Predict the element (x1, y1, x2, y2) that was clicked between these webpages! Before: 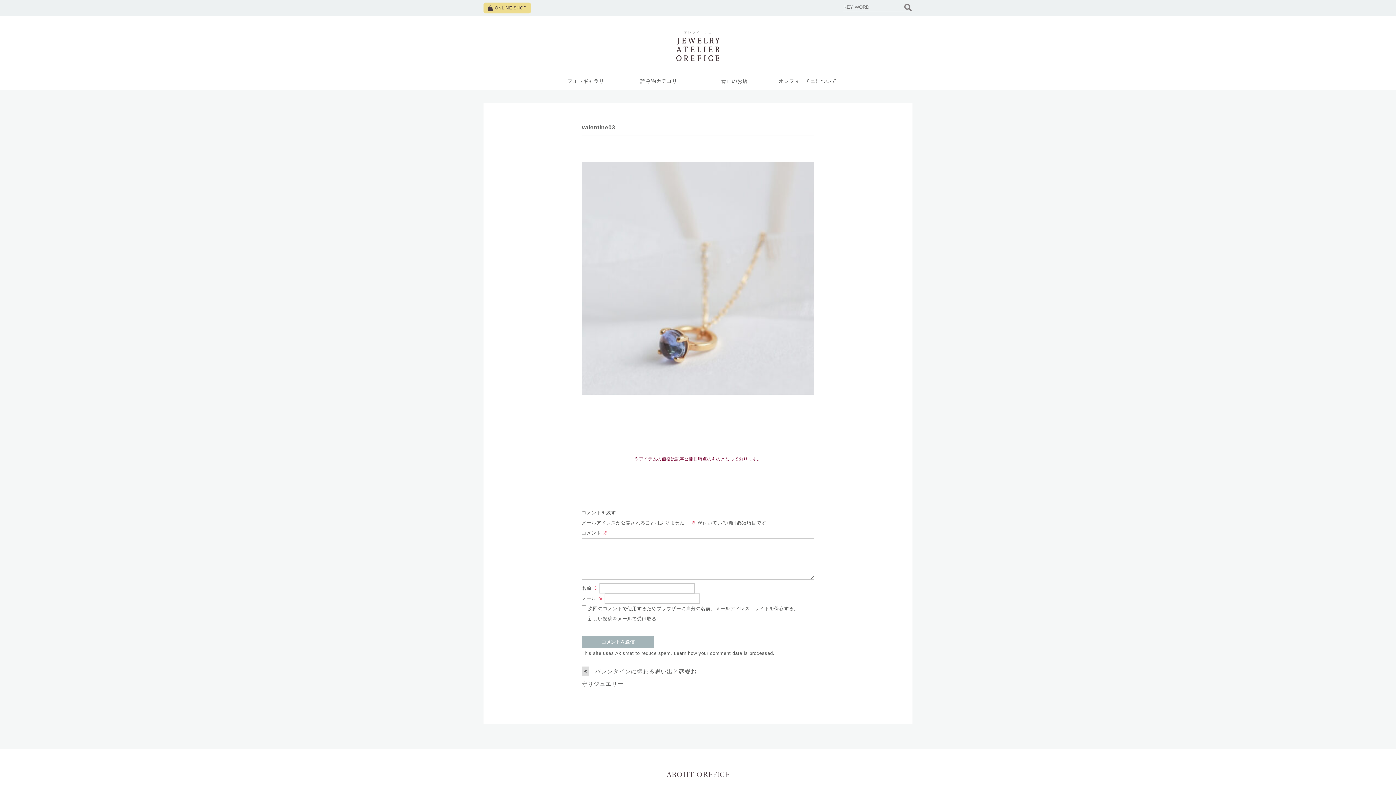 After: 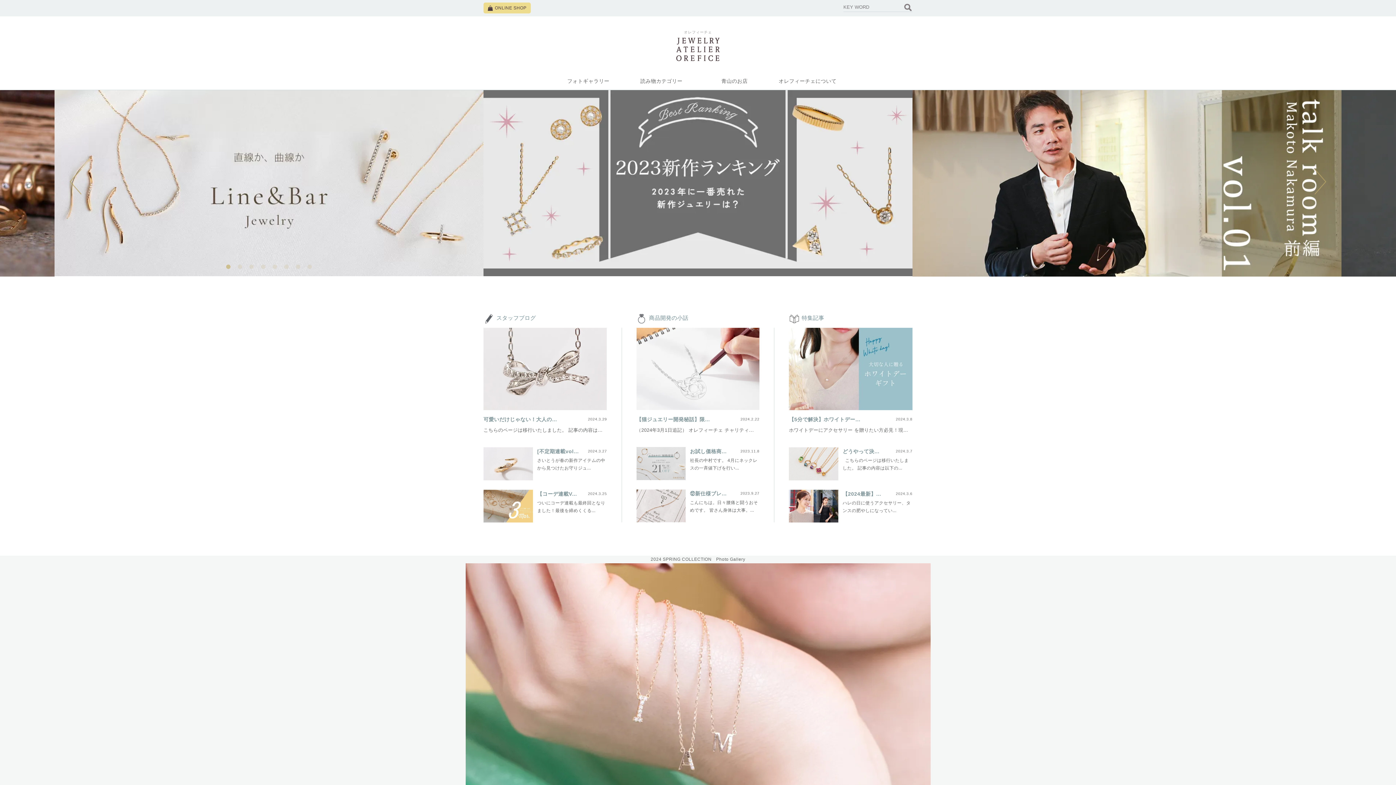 Action: bbox: (655, 37, 741, 61)